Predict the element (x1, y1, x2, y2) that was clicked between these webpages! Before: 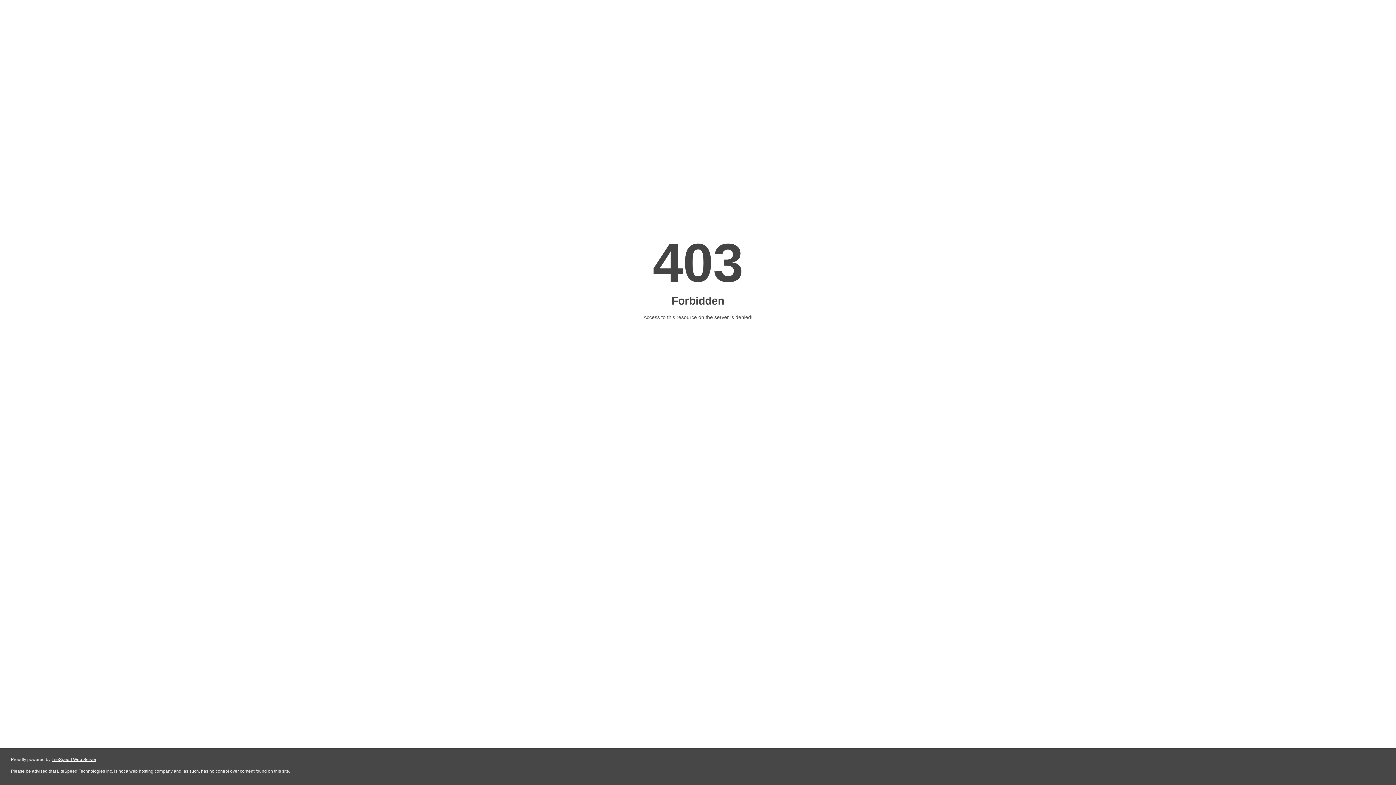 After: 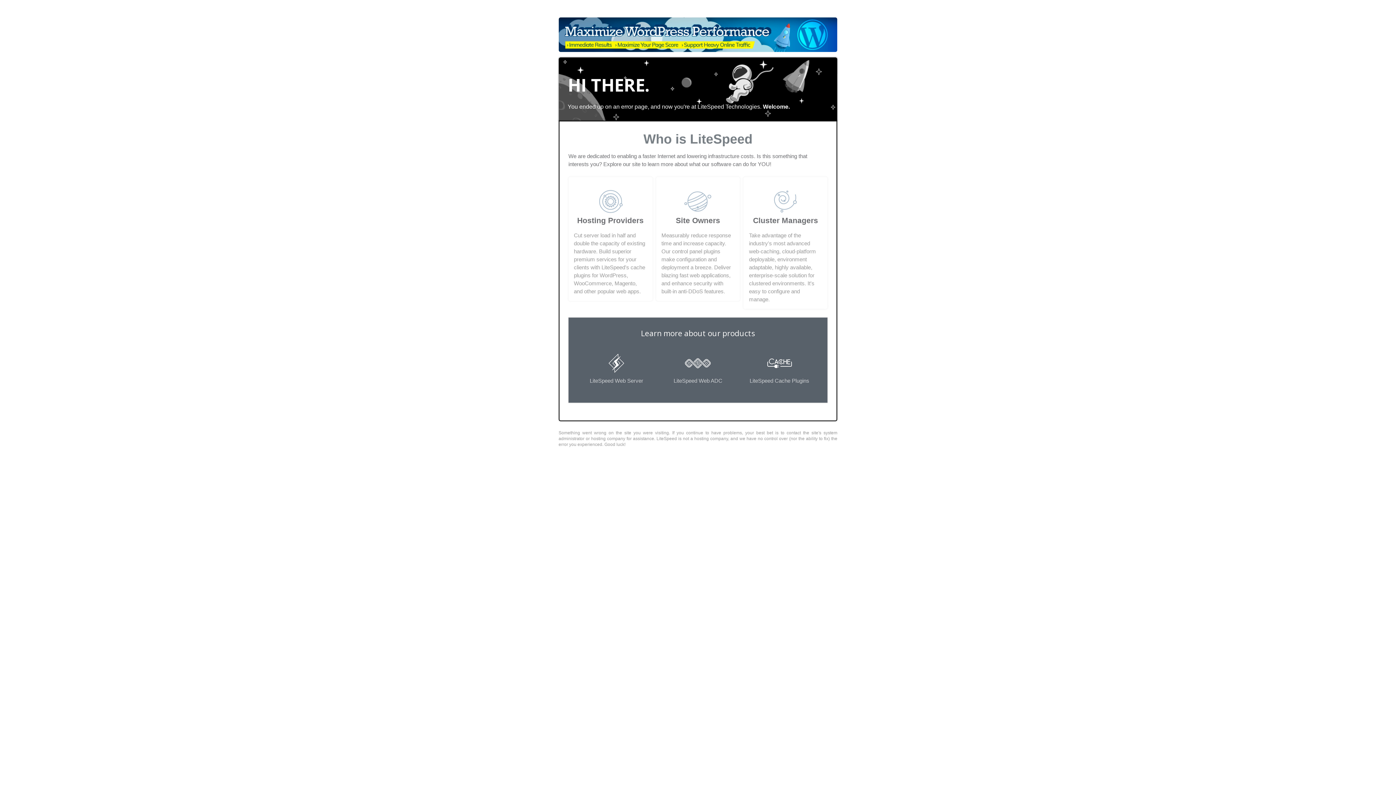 Action: bbox: (51, 757, 96, 762) label: LiteSpeed Web Server